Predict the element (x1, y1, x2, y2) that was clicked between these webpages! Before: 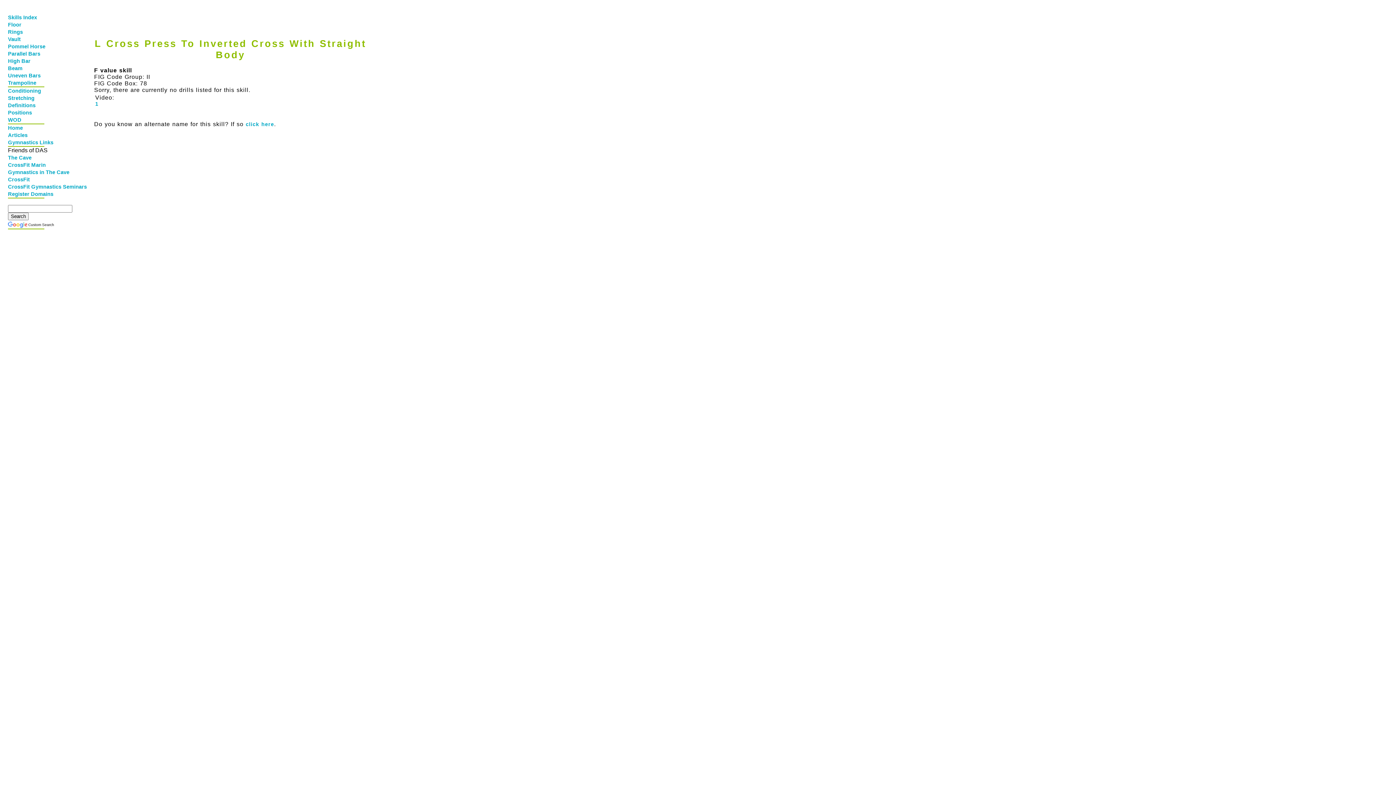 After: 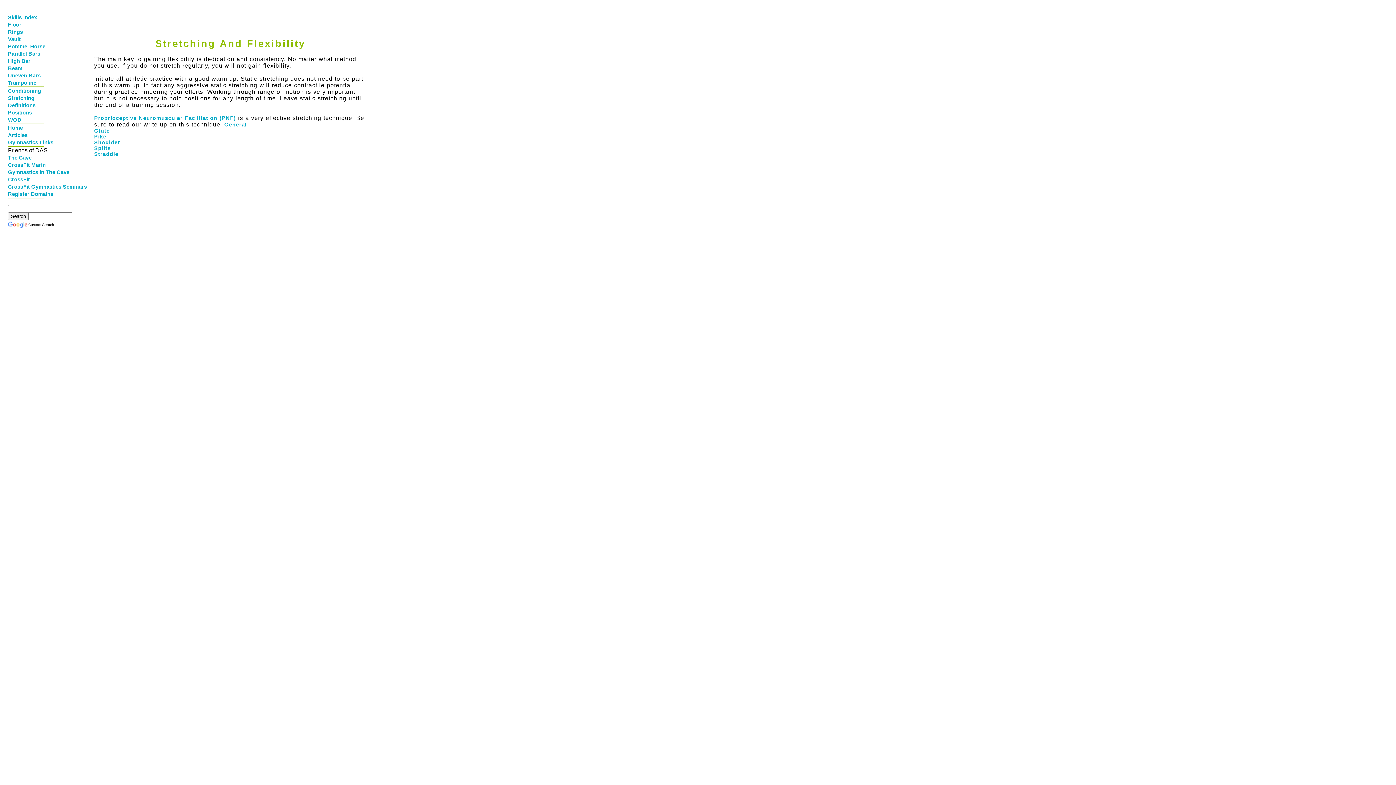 Action: bbox: (8, 94, 45, 101) label: Stretching